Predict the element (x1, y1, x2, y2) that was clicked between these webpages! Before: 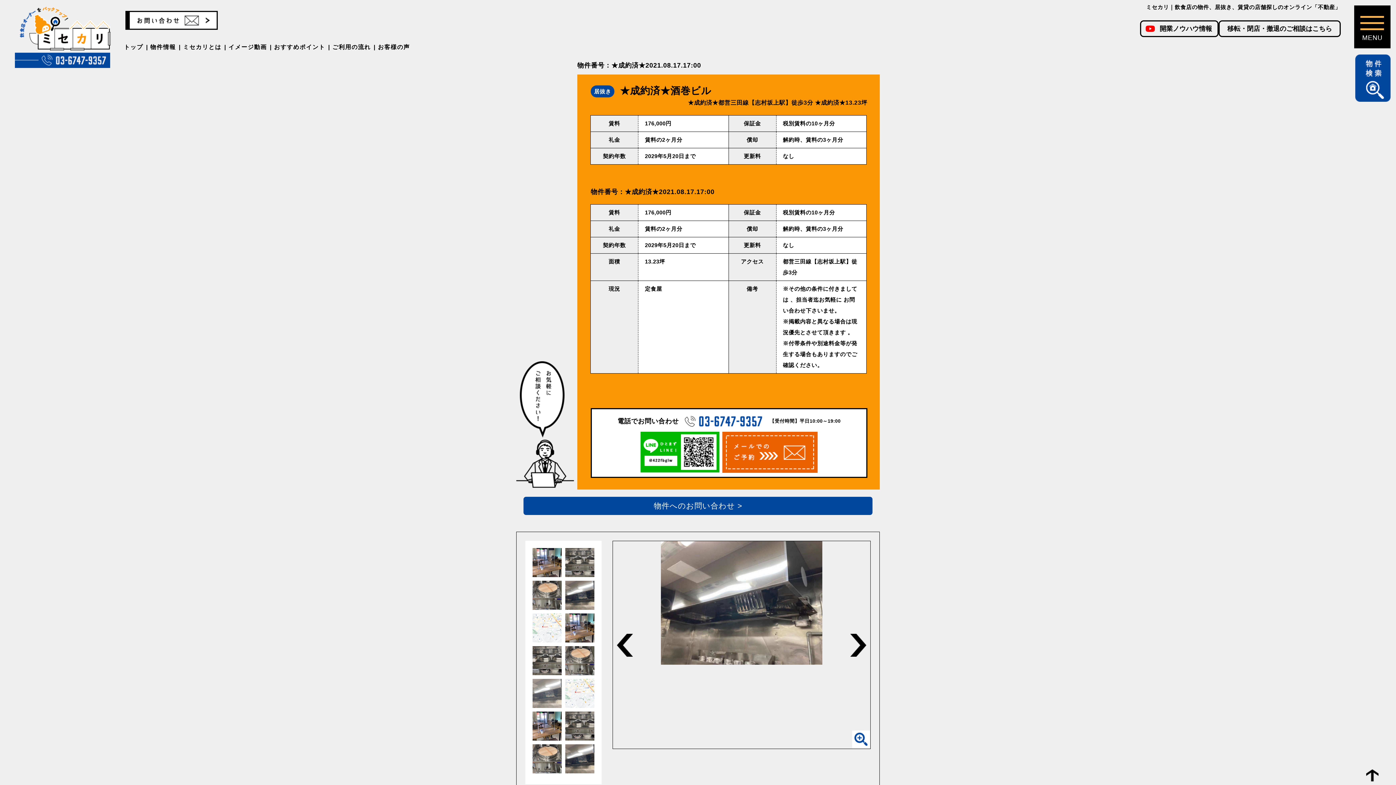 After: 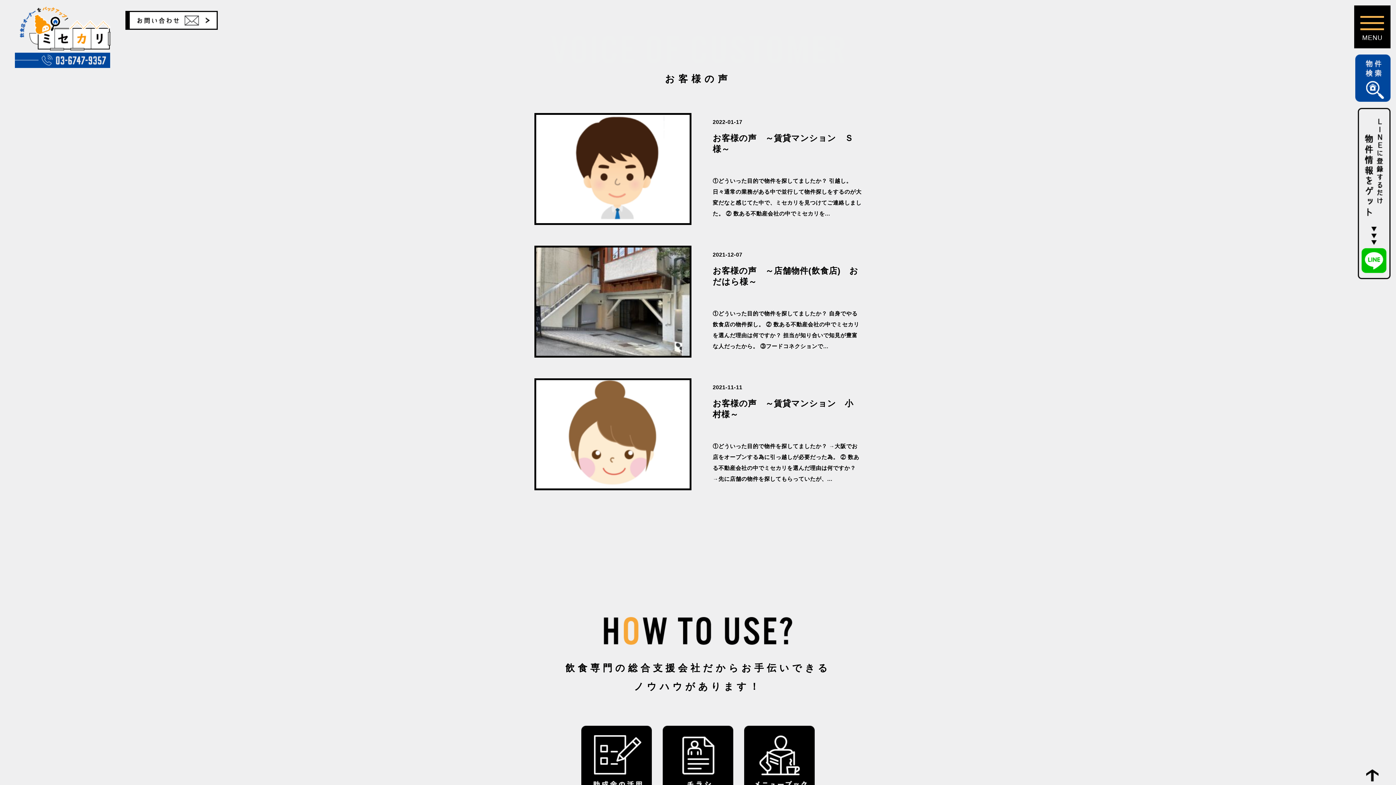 Action: bbox: (378, 44, 410, 50) label: お客様の声